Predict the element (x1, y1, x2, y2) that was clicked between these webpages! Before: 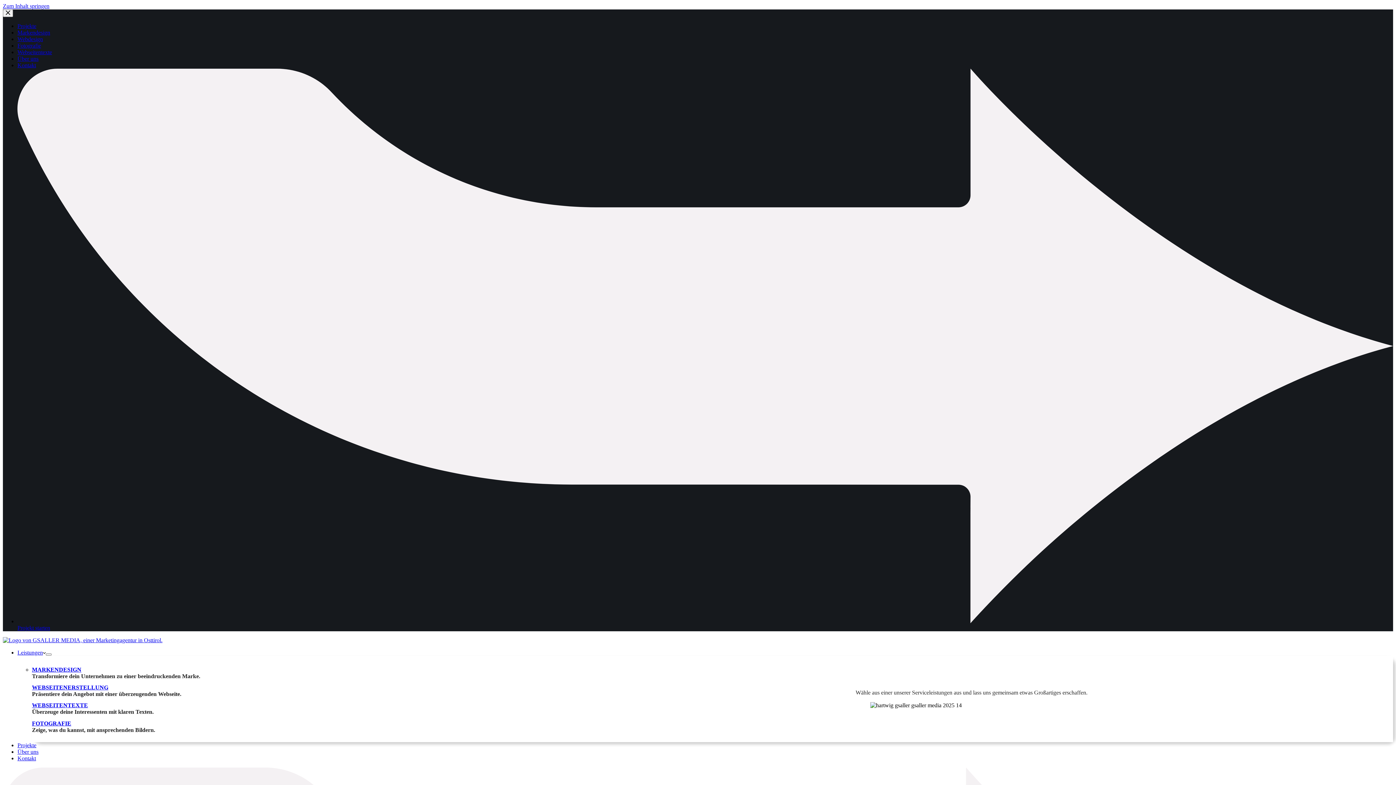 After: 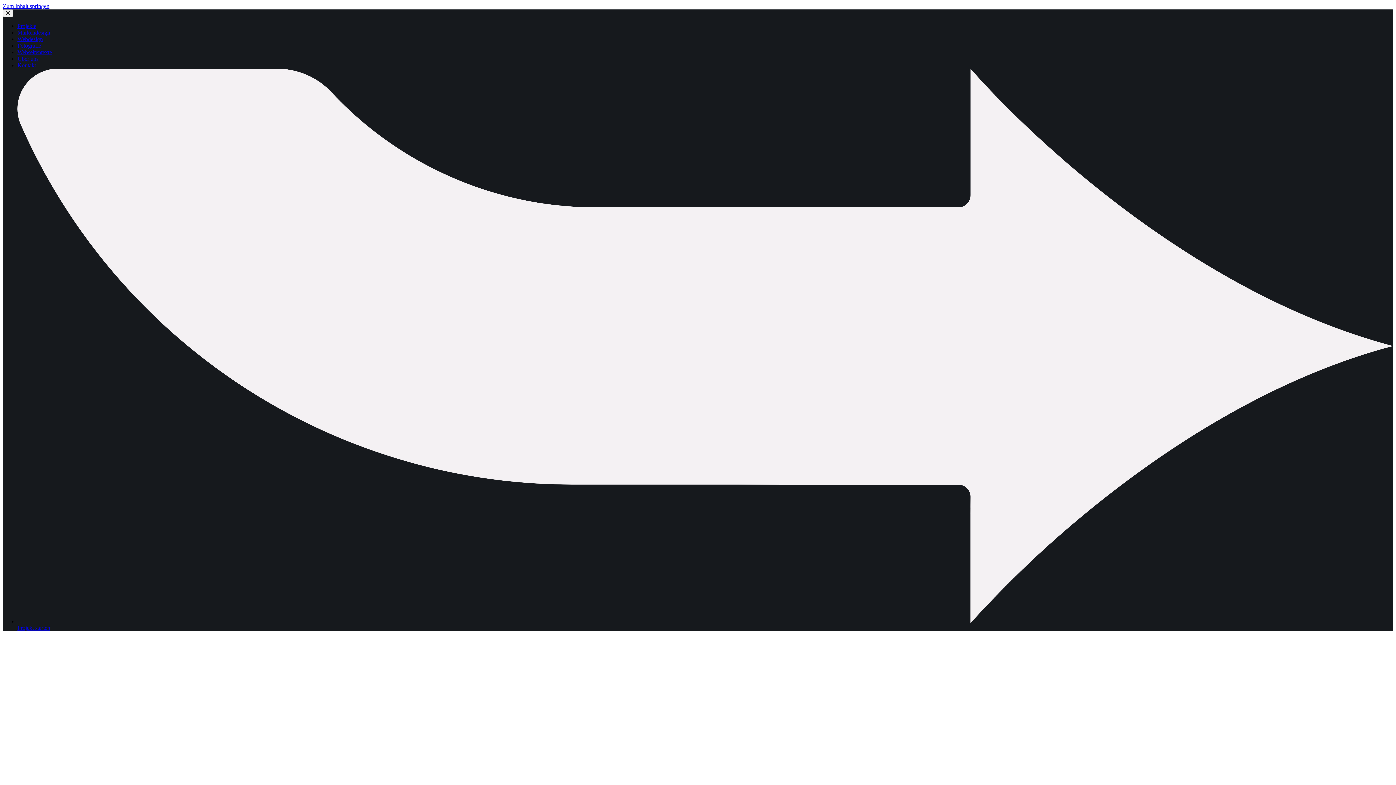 Action: bbox: (17, 748, 38, 755) label: Über uns